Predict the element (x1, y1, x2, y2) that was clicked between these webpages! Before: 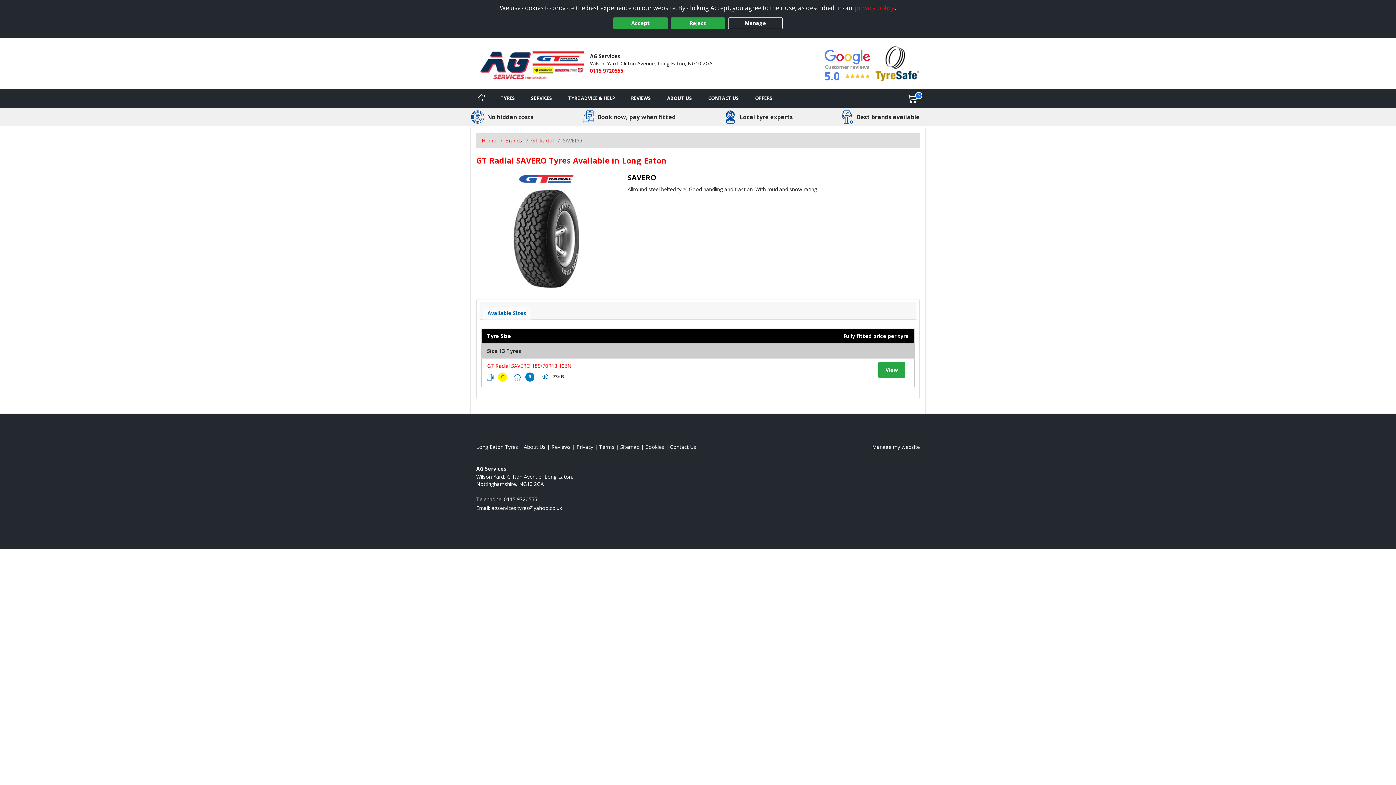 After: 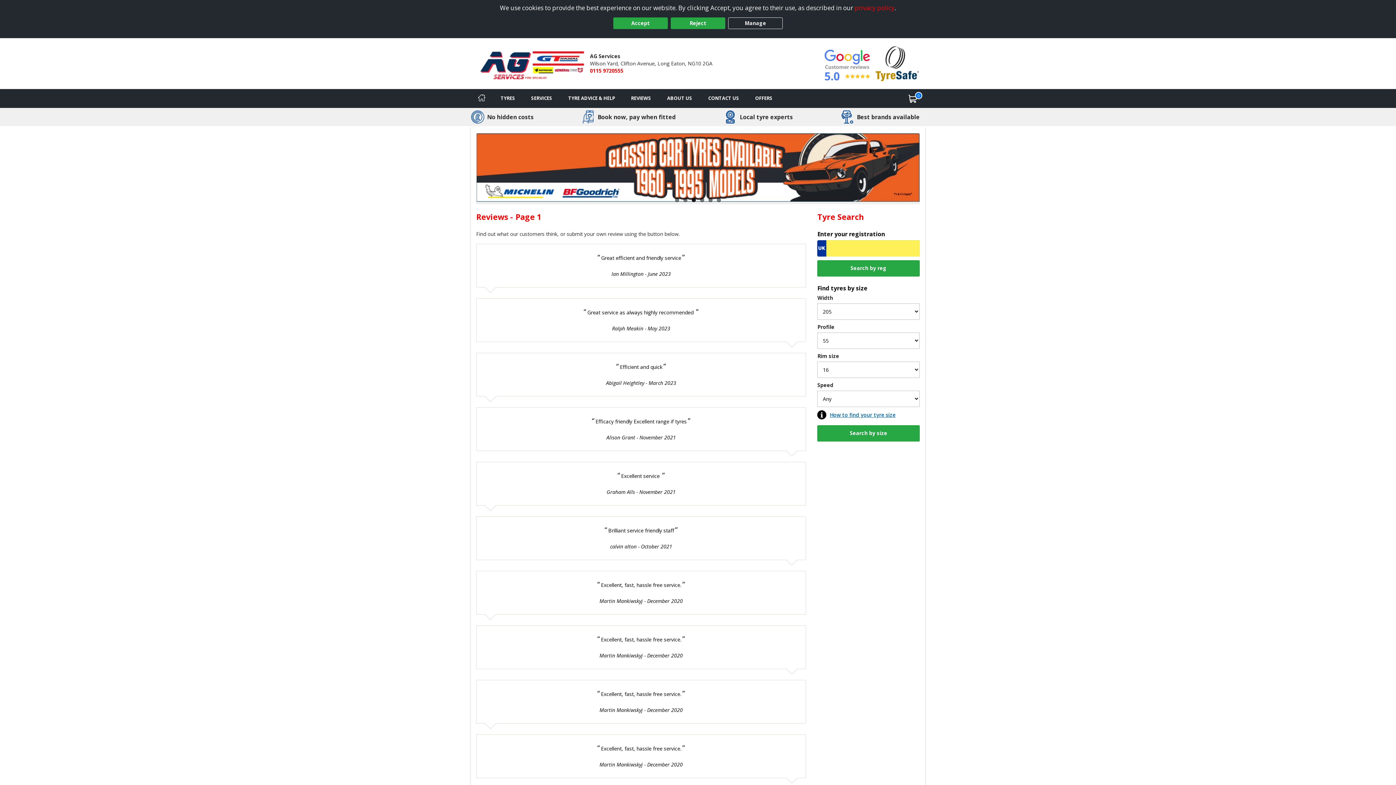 Action: bbox: (623, 89, 659, 107) label: View reviews